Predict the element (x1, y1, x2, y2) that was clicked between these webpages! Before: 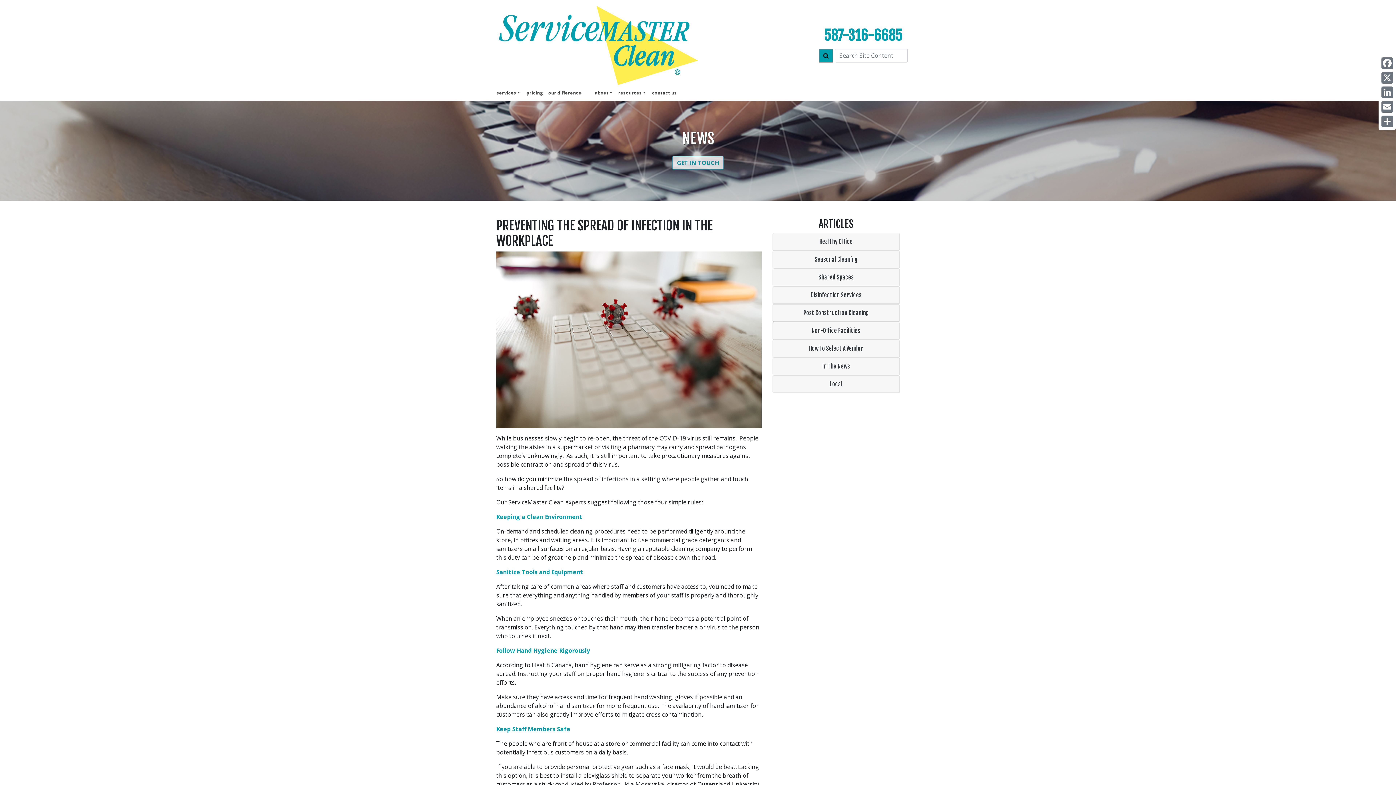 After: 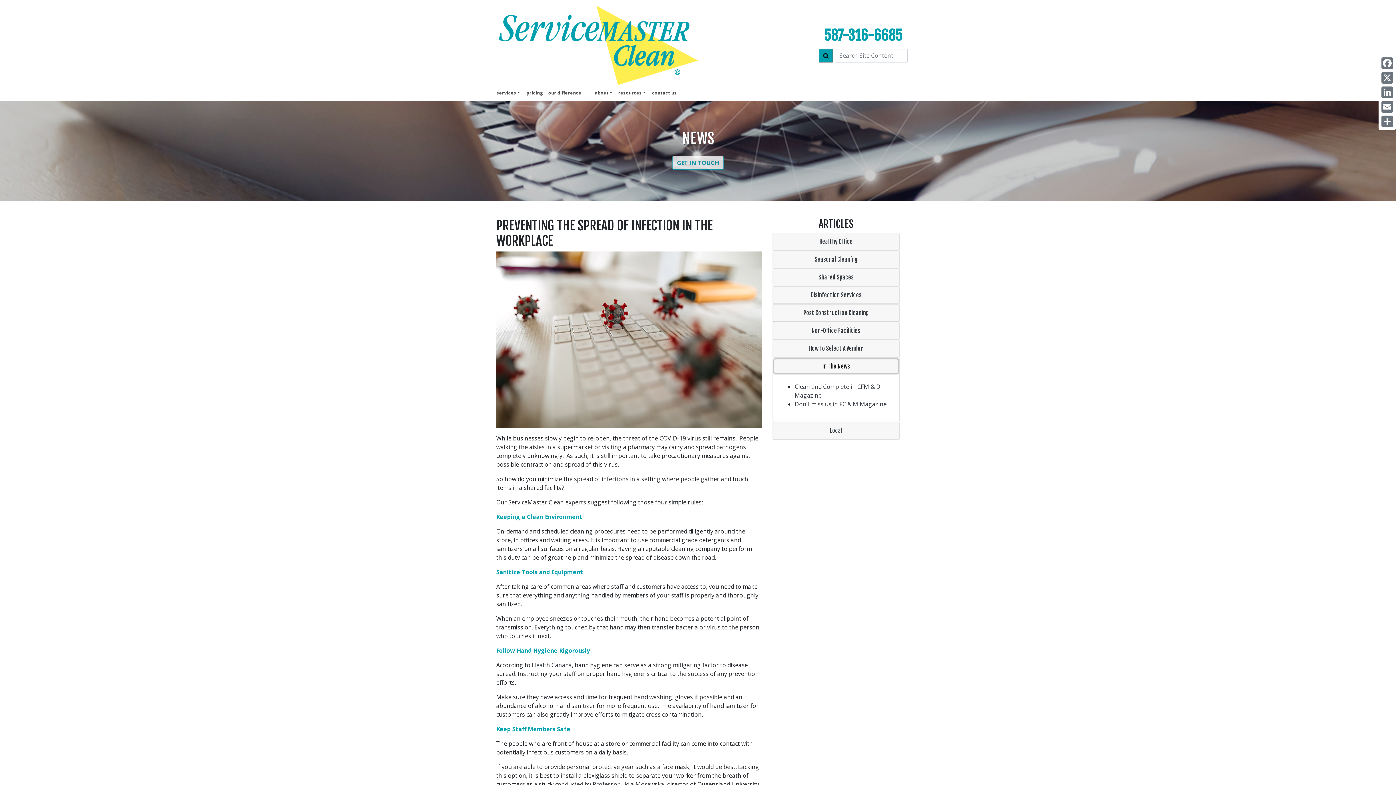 Action: label: In The News bbox: (774, 359, 898, 373)